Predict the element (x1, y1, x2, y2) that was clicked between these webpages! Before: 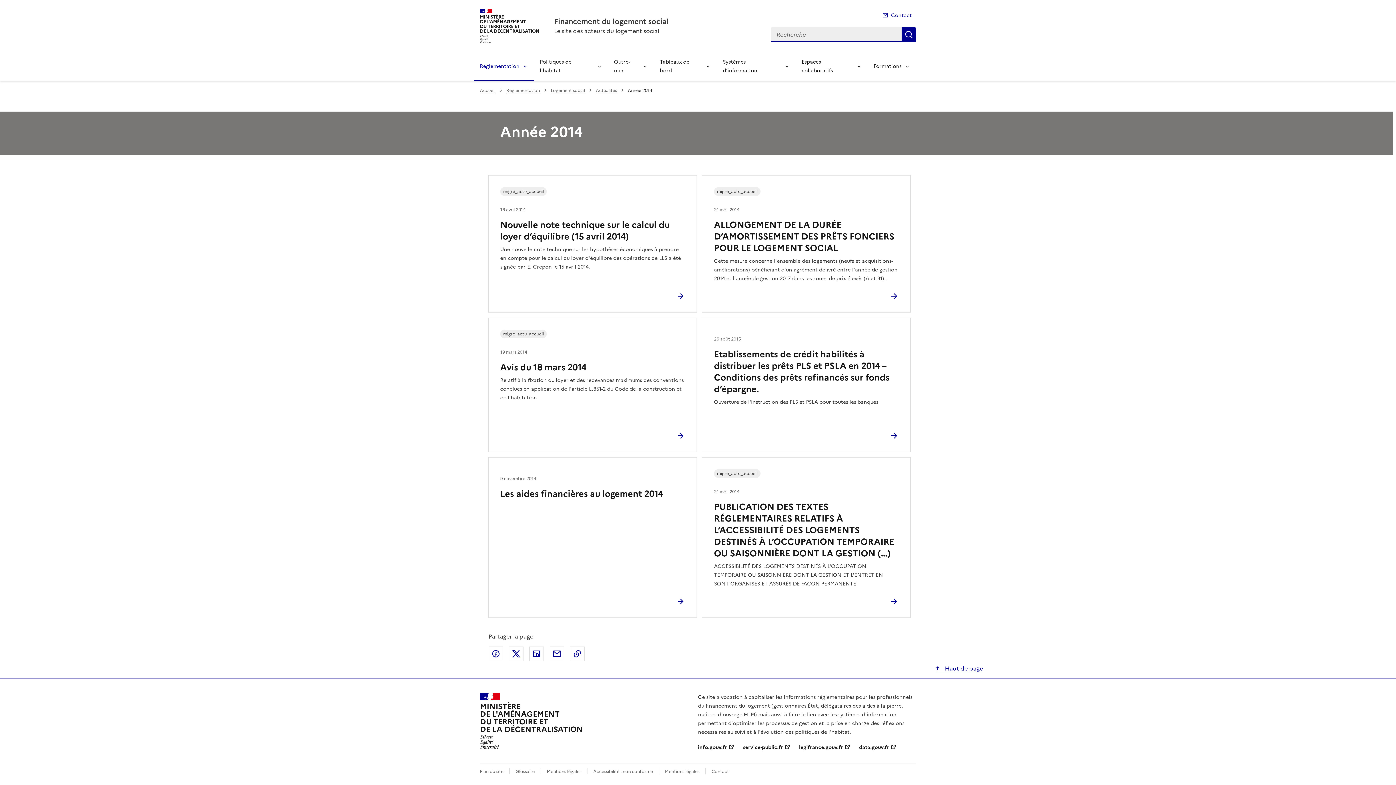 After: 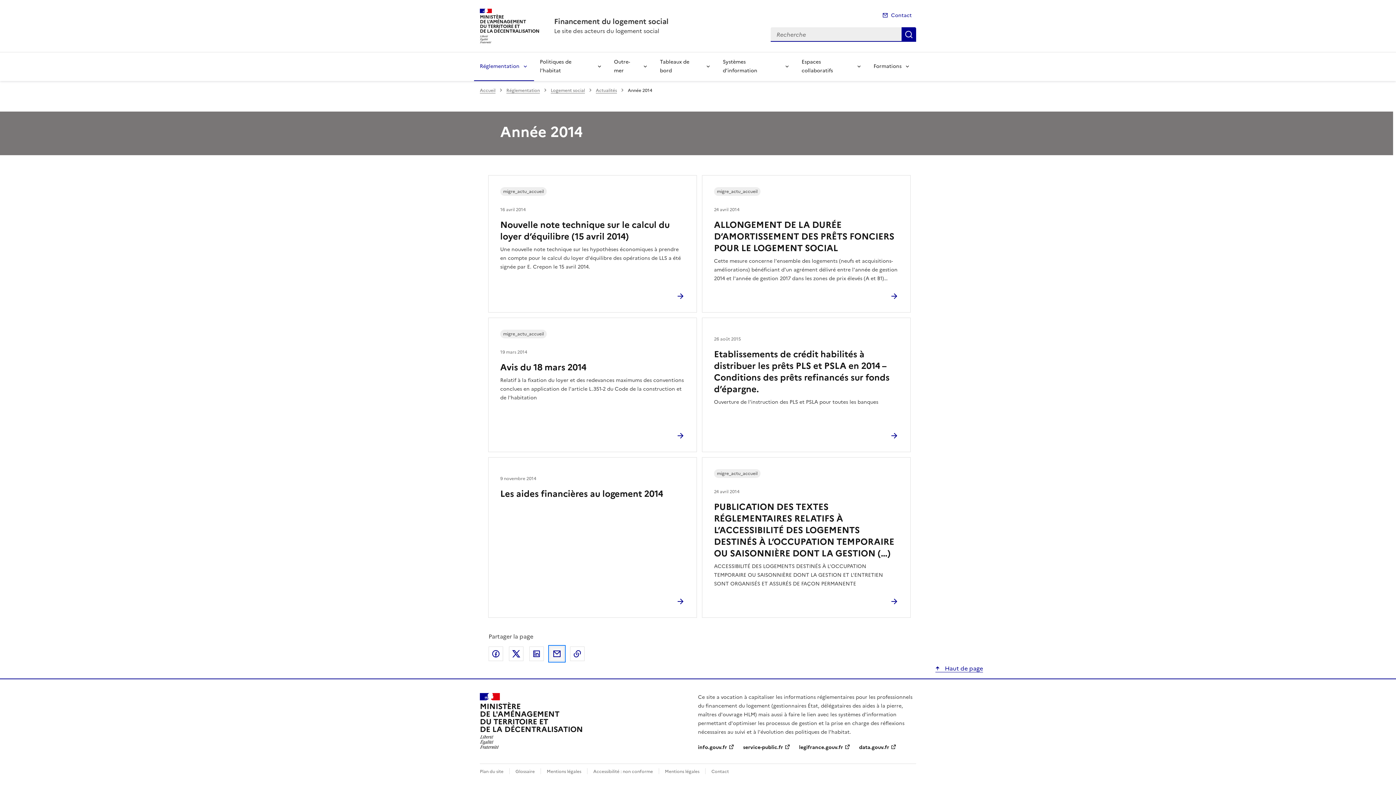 Action: label: Partager par email bbox: (549, 646, 564, 661)